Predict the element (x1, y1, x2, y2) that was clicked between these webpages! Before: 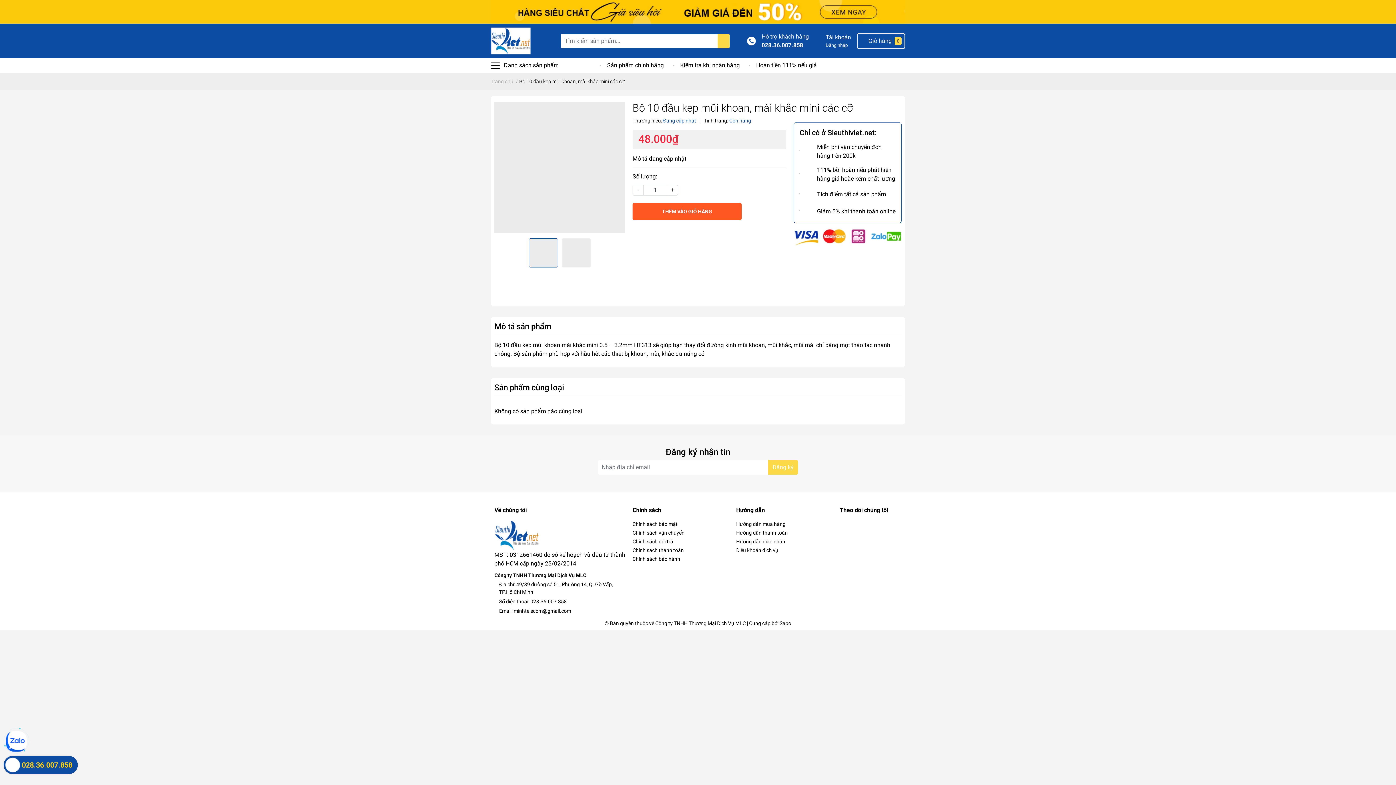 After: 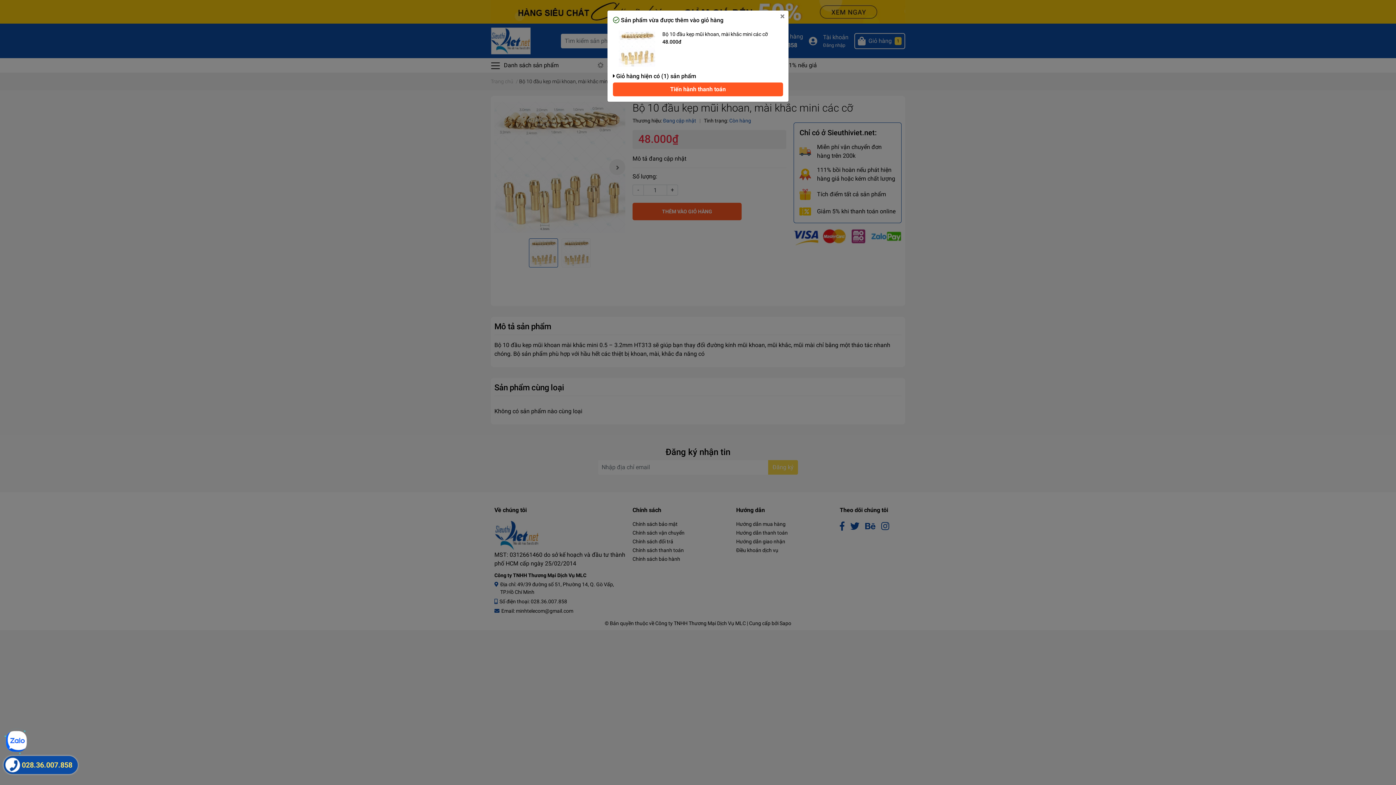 Action: label: THÊM VÀO GIỎ HÀNG bbox: (632, 203, 741, 220)